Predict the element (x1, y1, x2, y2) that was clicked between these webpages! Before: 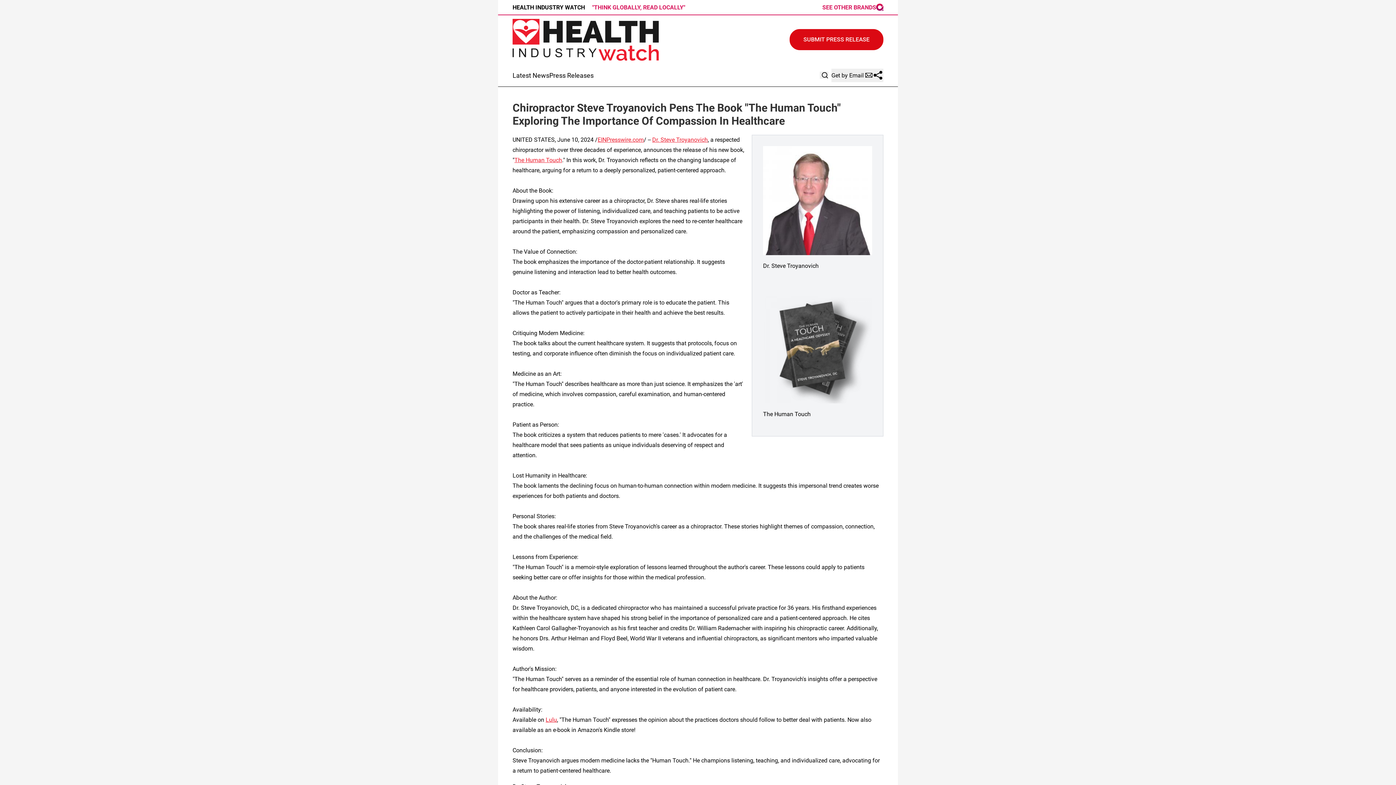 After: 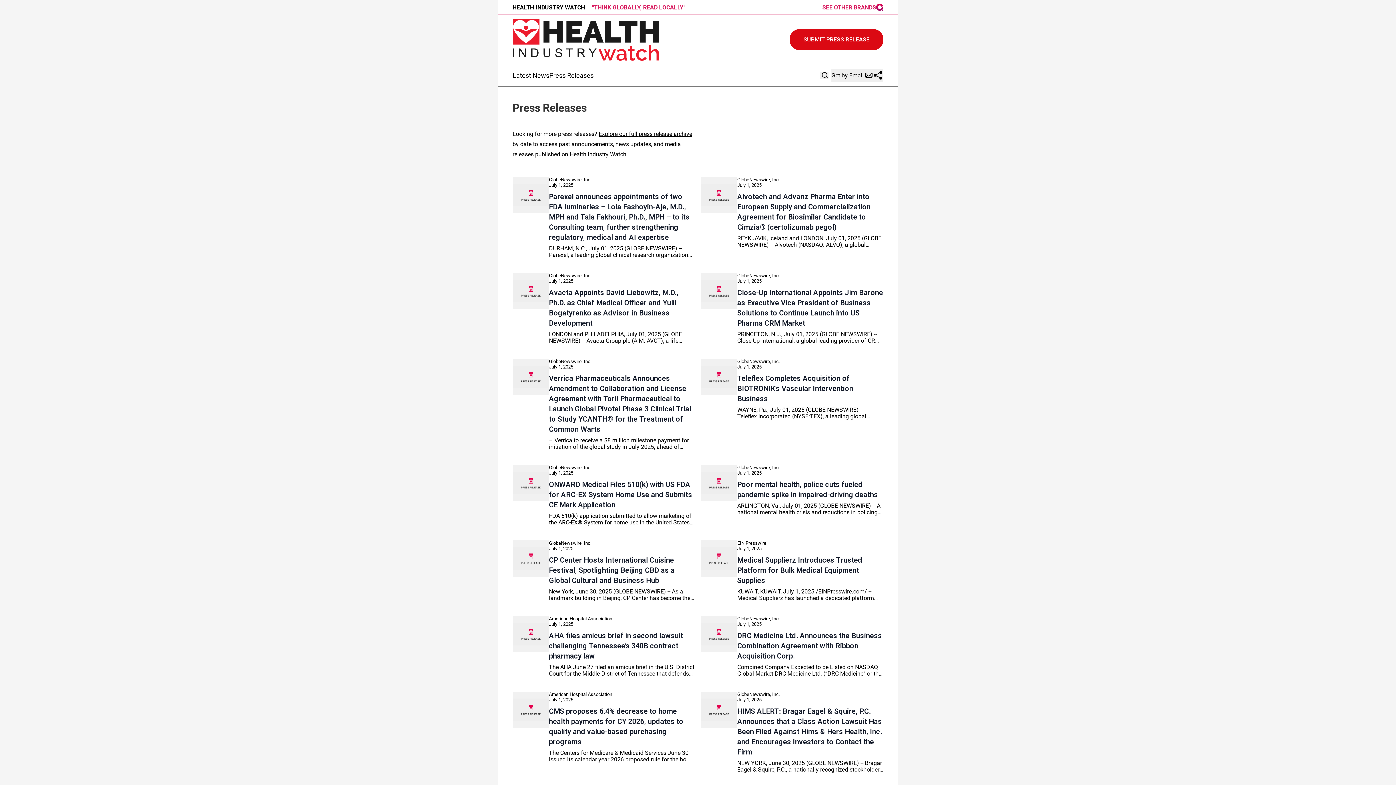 Action: bbox: (549, 71, 593, 79) label: Press Releases